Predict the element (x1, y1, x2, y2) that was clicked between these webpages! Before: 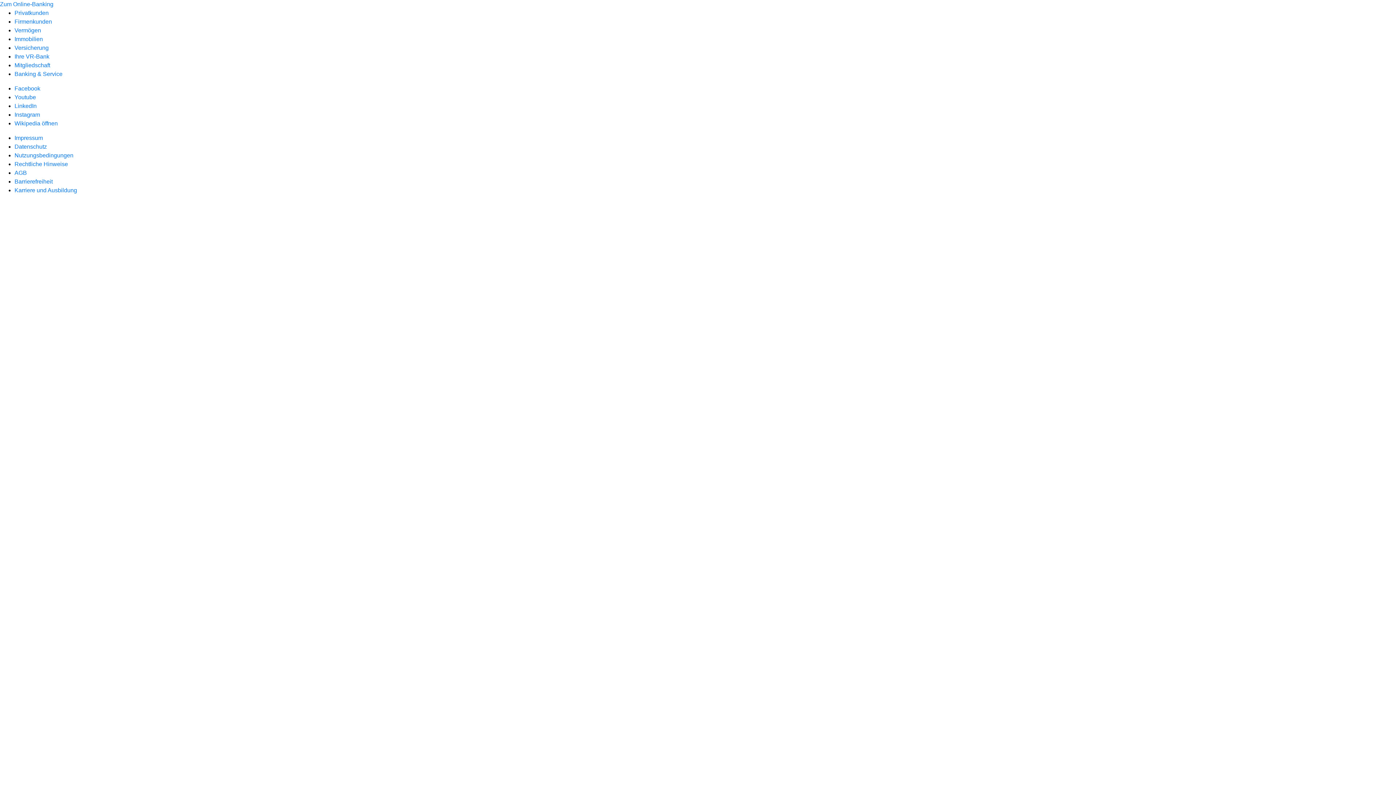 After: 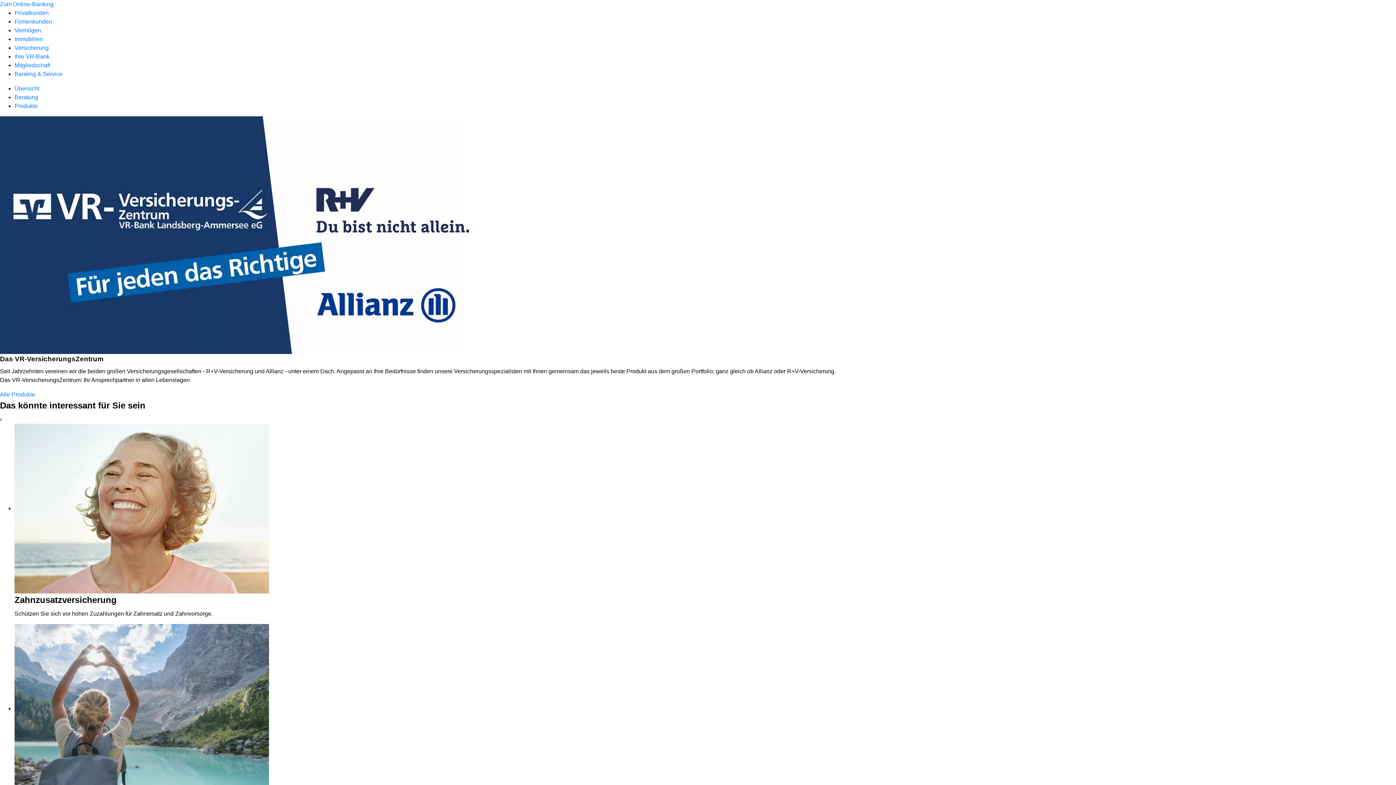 Action: label: Versicherung bbox: (14, 44, 48, 50)